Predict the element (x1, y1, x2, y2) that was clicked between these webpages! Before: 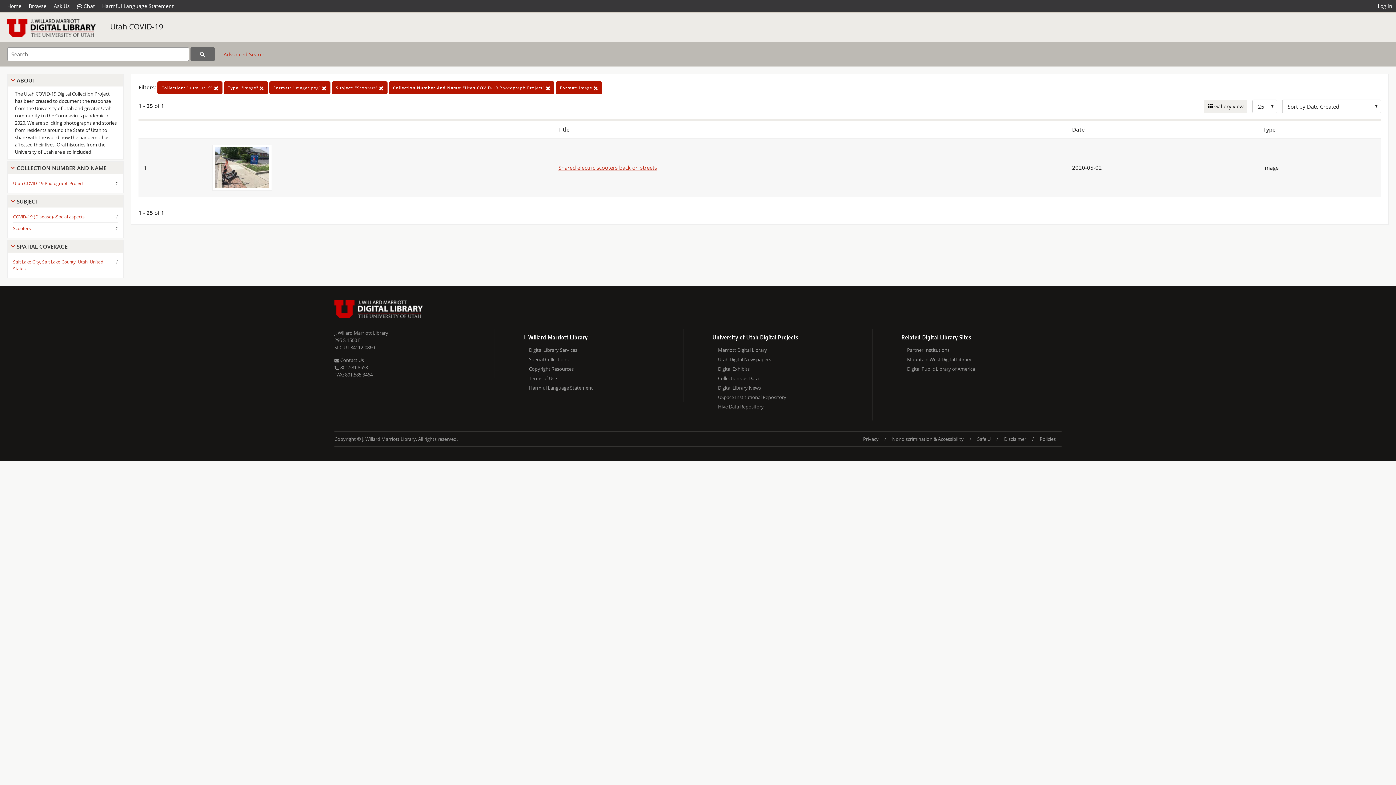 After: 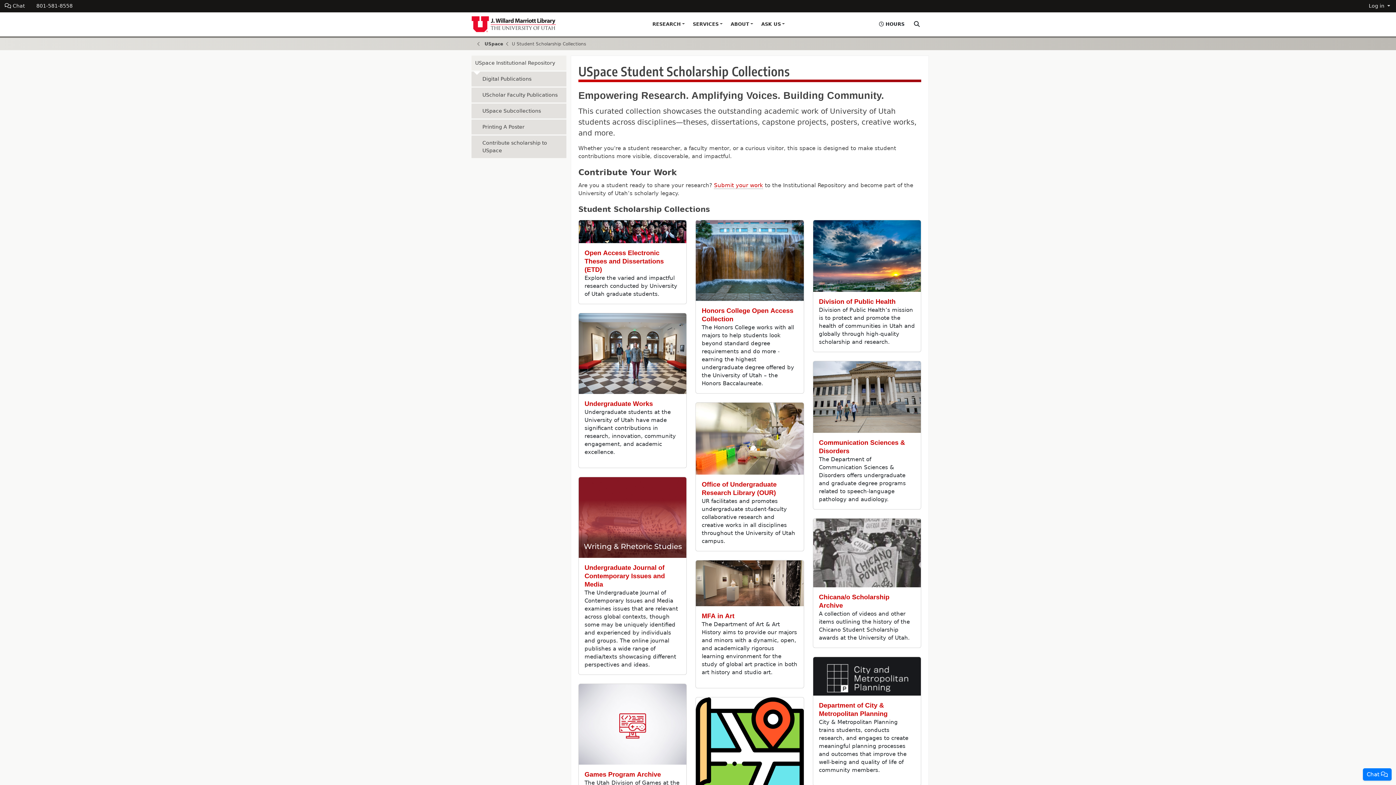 Action: bbox: (718, 392, 872, 402) label: USpace Institutional Repository